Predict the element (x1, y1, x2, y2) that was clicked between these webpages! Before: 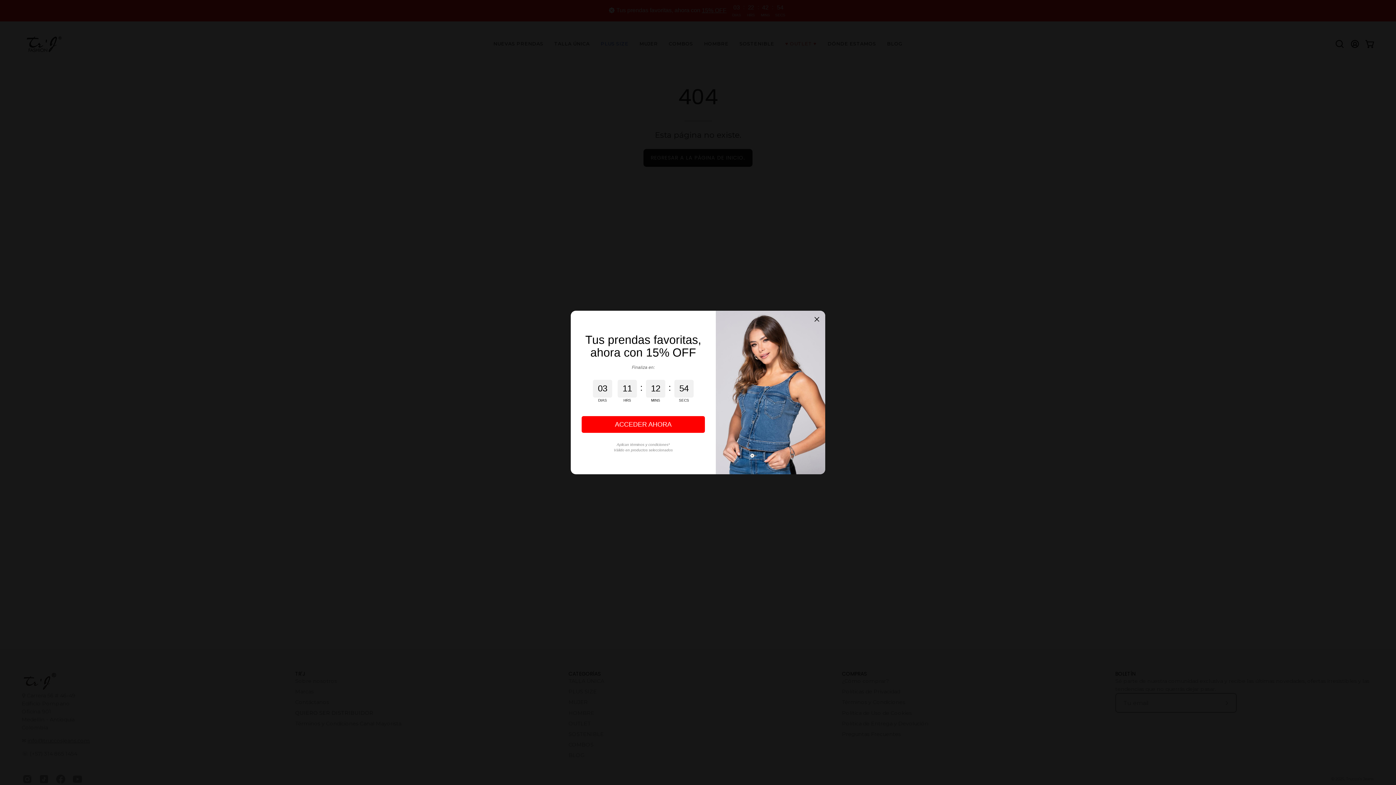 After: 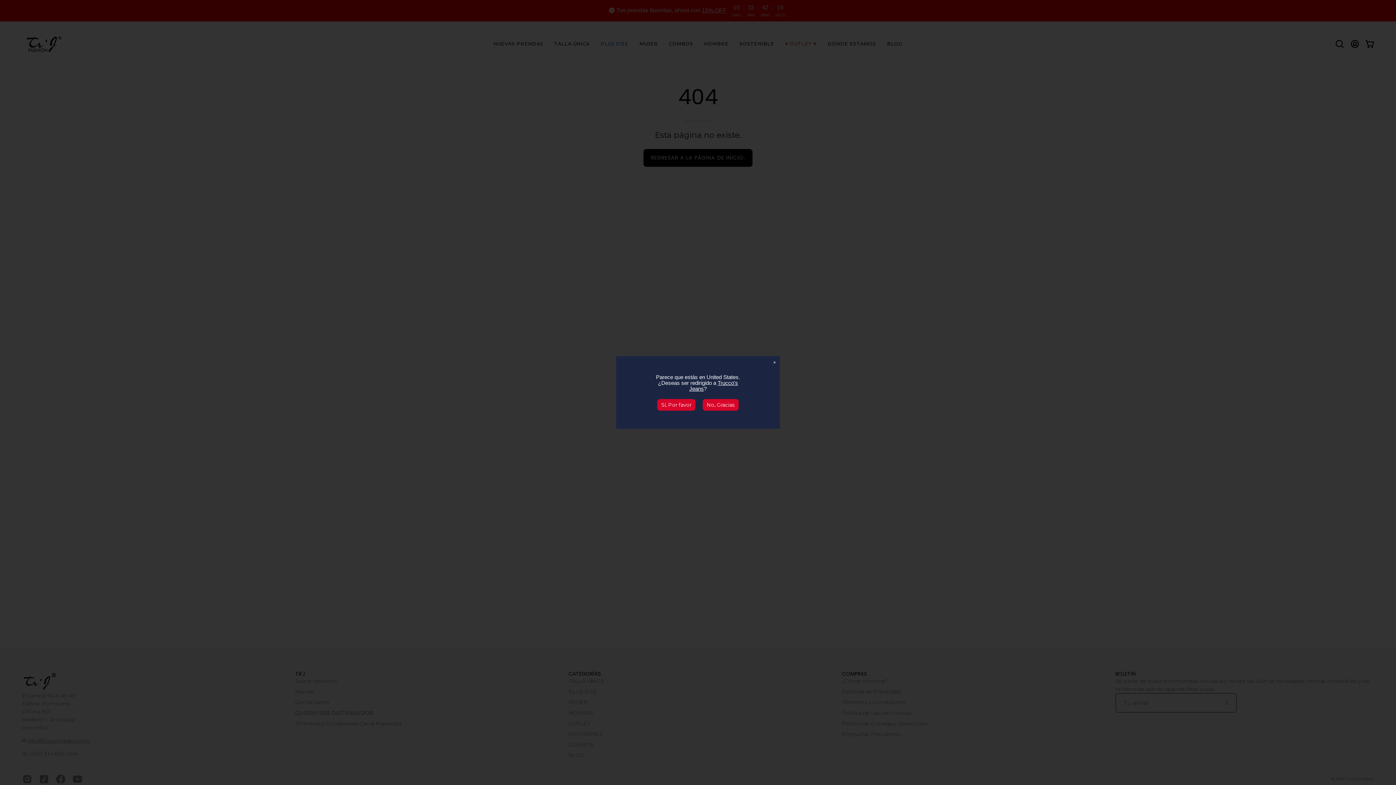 Action: bbox: (814, 314, 820, 323)